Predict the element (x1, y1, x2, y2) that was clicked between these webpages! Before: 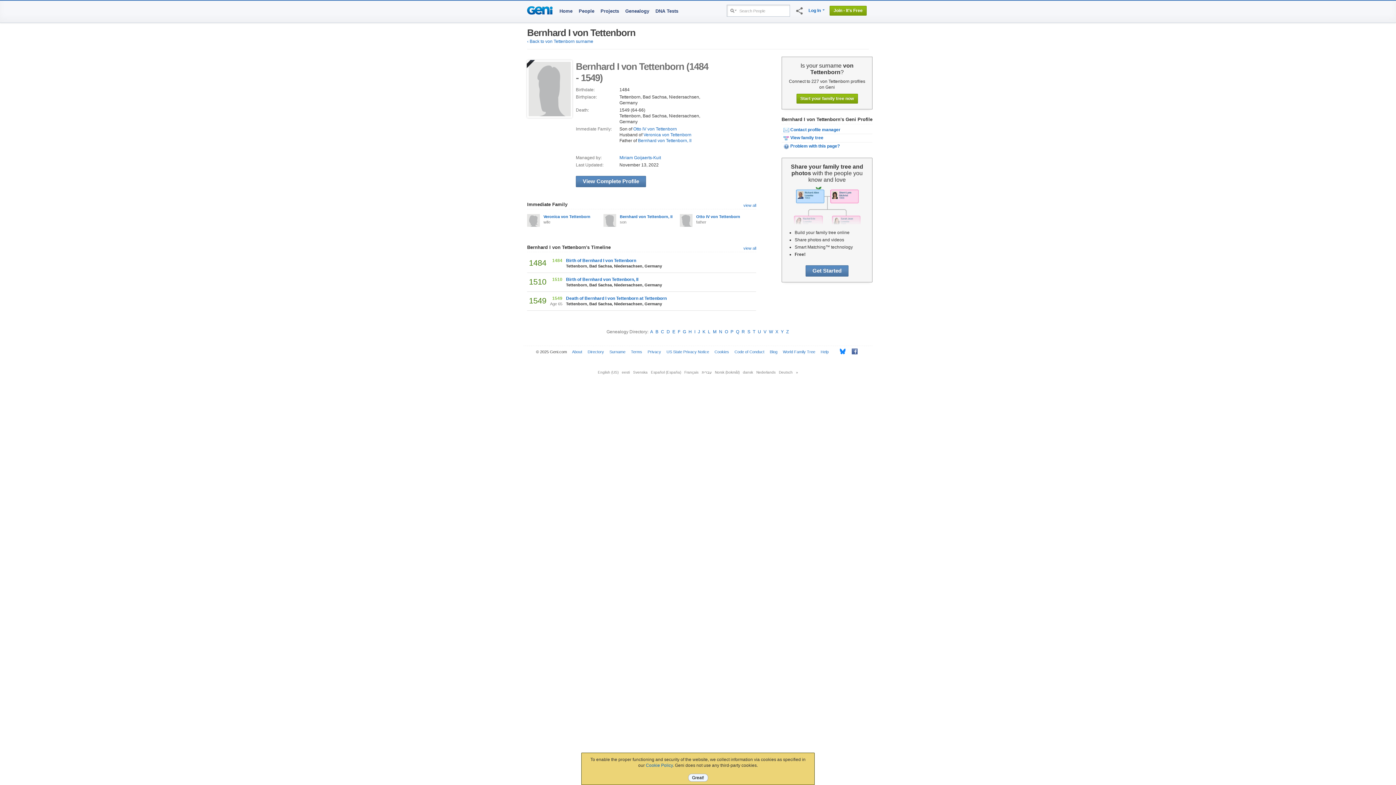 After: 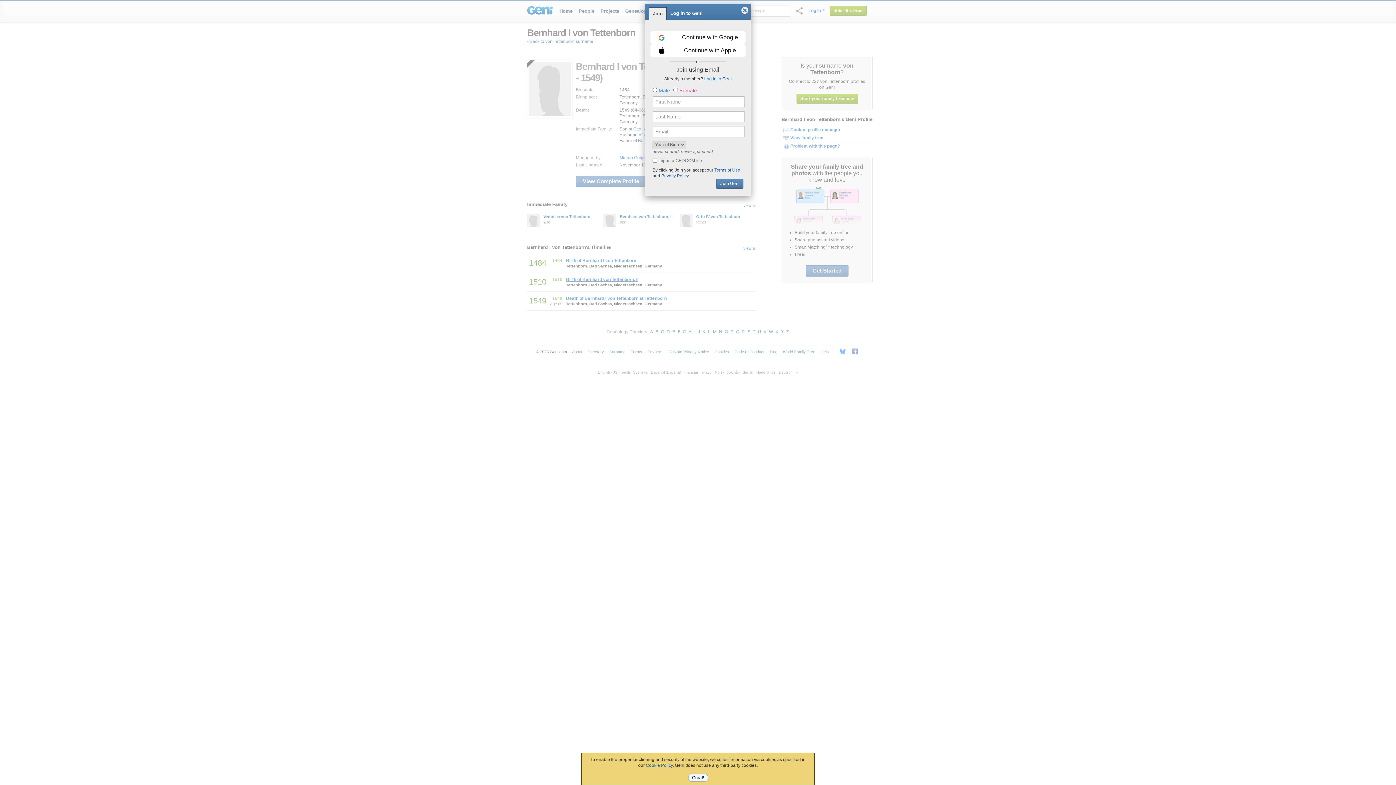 Action: label: Birth of Bernhard von Tettenborn, II bbox: (566, 277, 638, 282)